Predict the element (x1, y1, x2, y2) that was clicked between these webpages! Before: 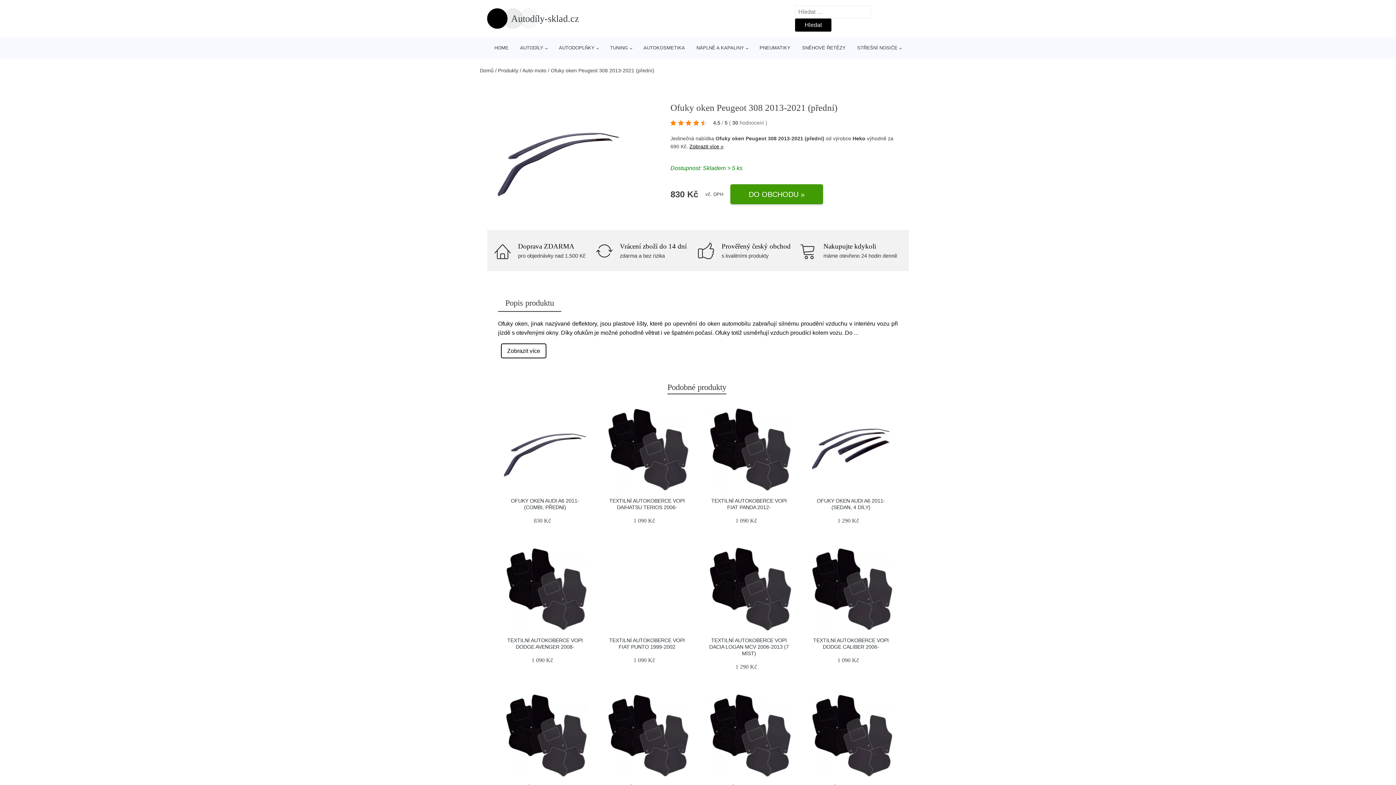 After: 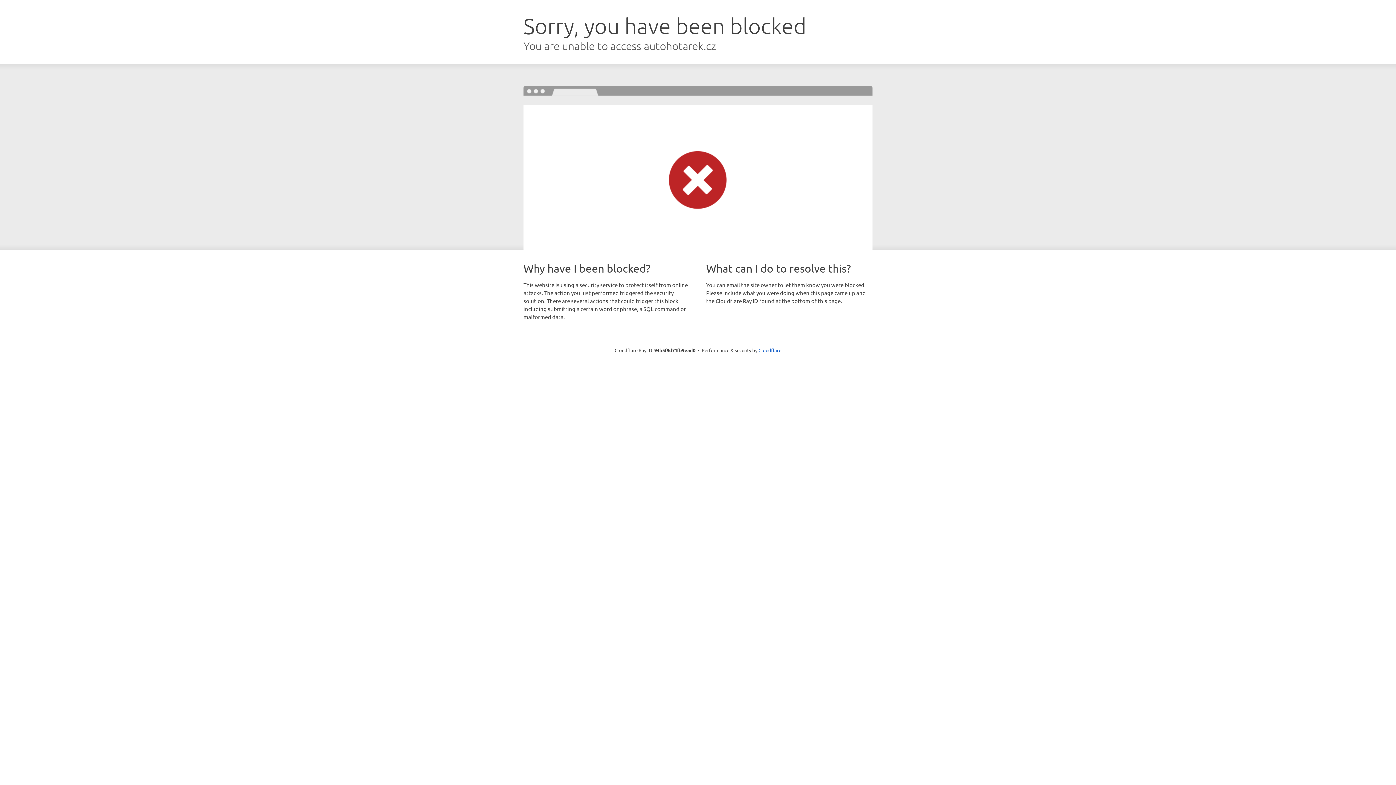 Action: bbox: (501, 545, 588, 632)